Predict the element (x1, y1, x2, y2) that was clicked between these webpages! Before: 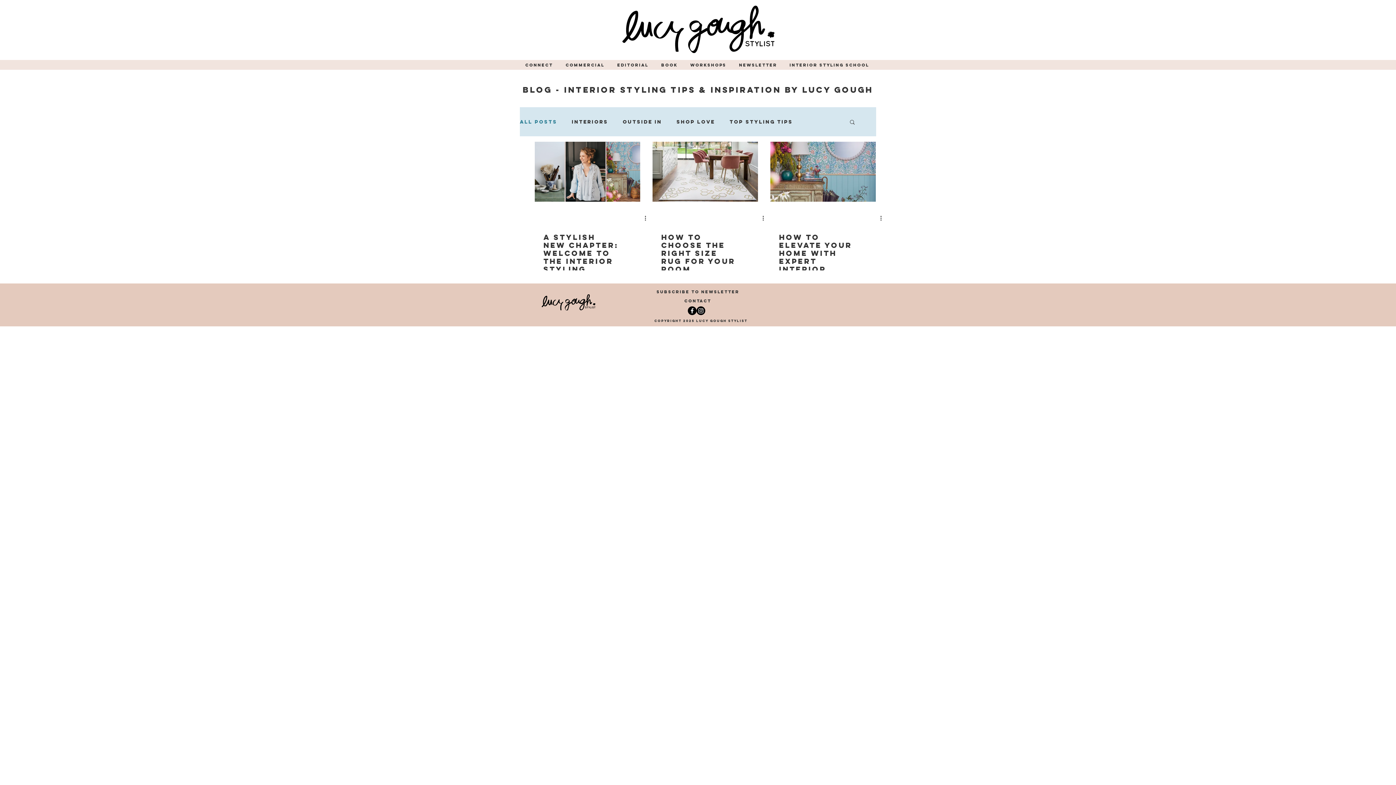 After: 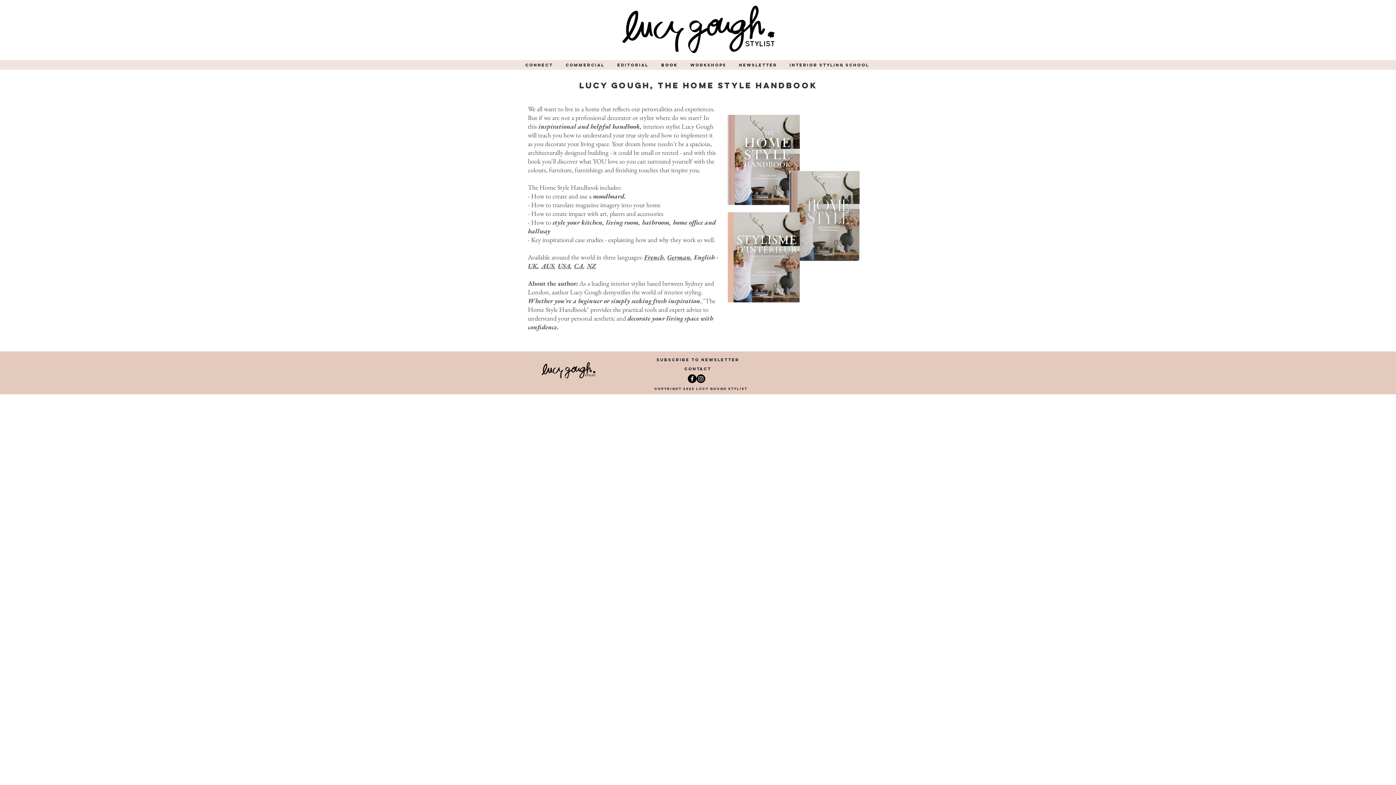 Action: bbox: (656, 60, 685, 69) label: BOOK